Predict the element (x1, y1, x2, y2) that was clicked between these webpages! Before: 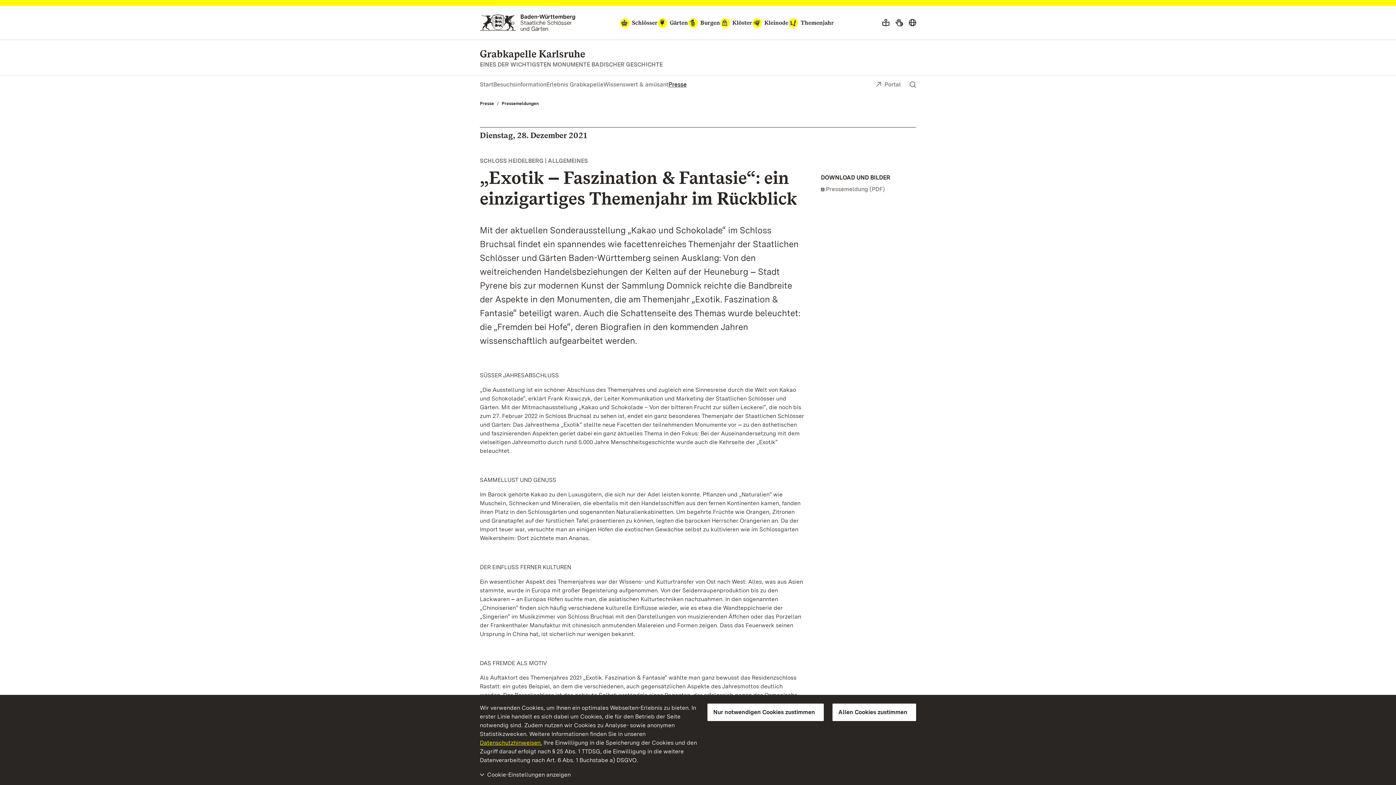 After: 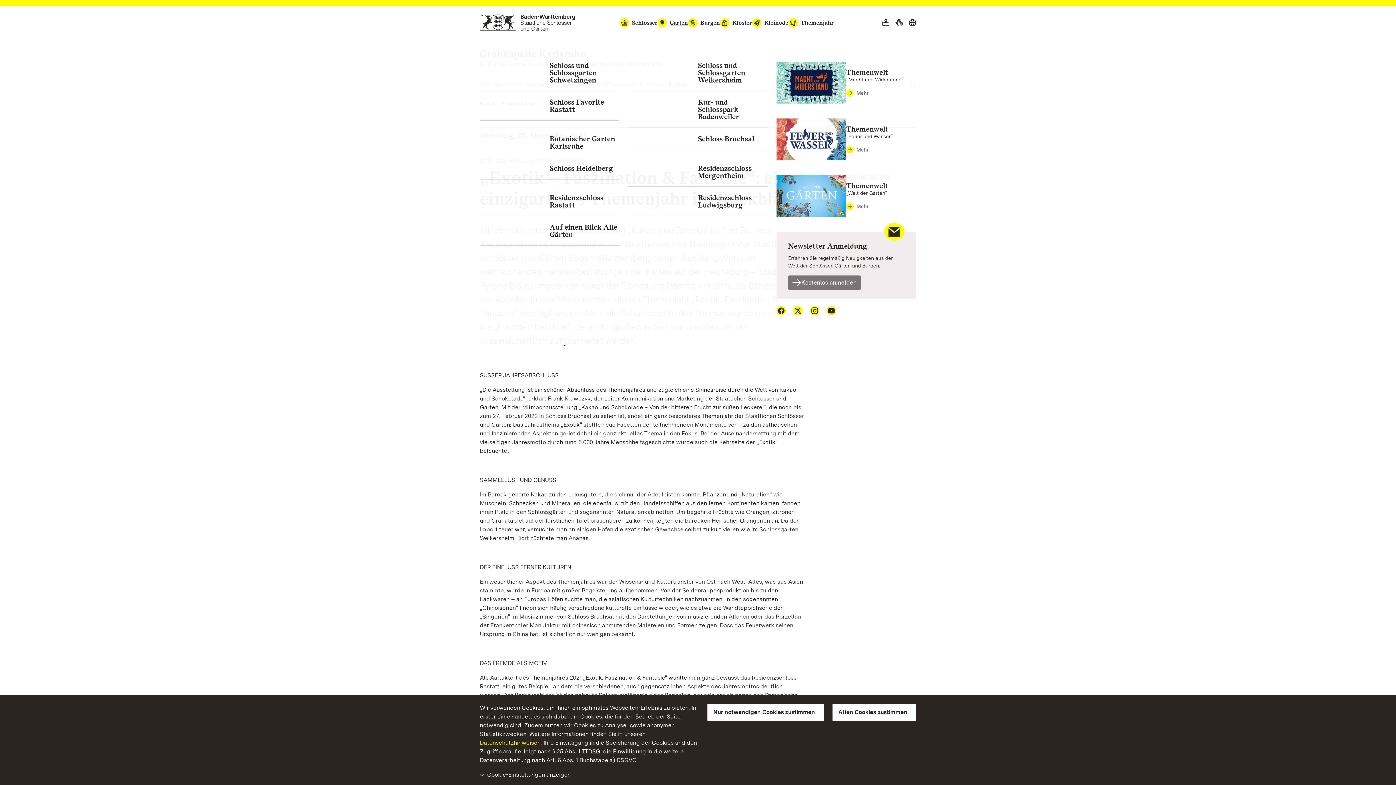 Action: label: Gärten bbox: (657, 18, 688, 27)